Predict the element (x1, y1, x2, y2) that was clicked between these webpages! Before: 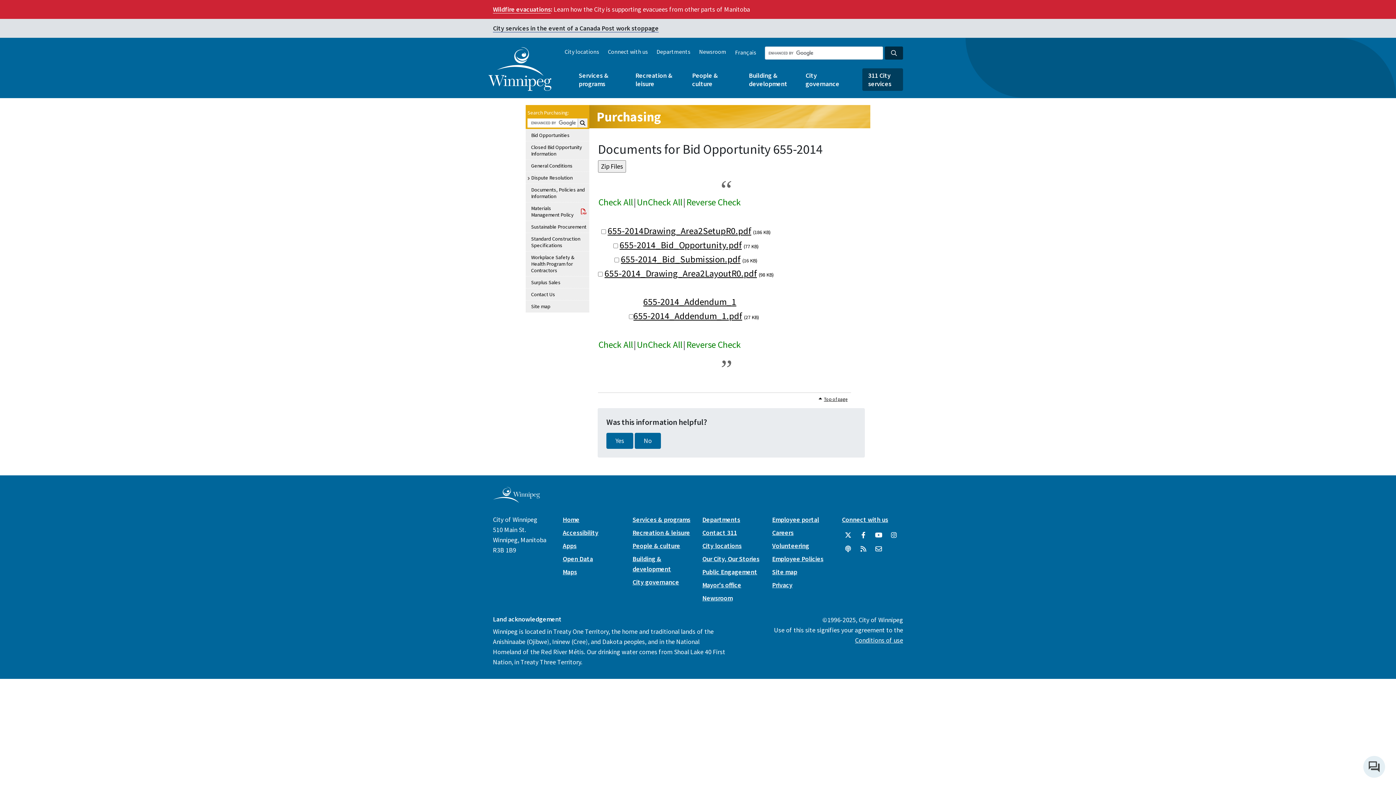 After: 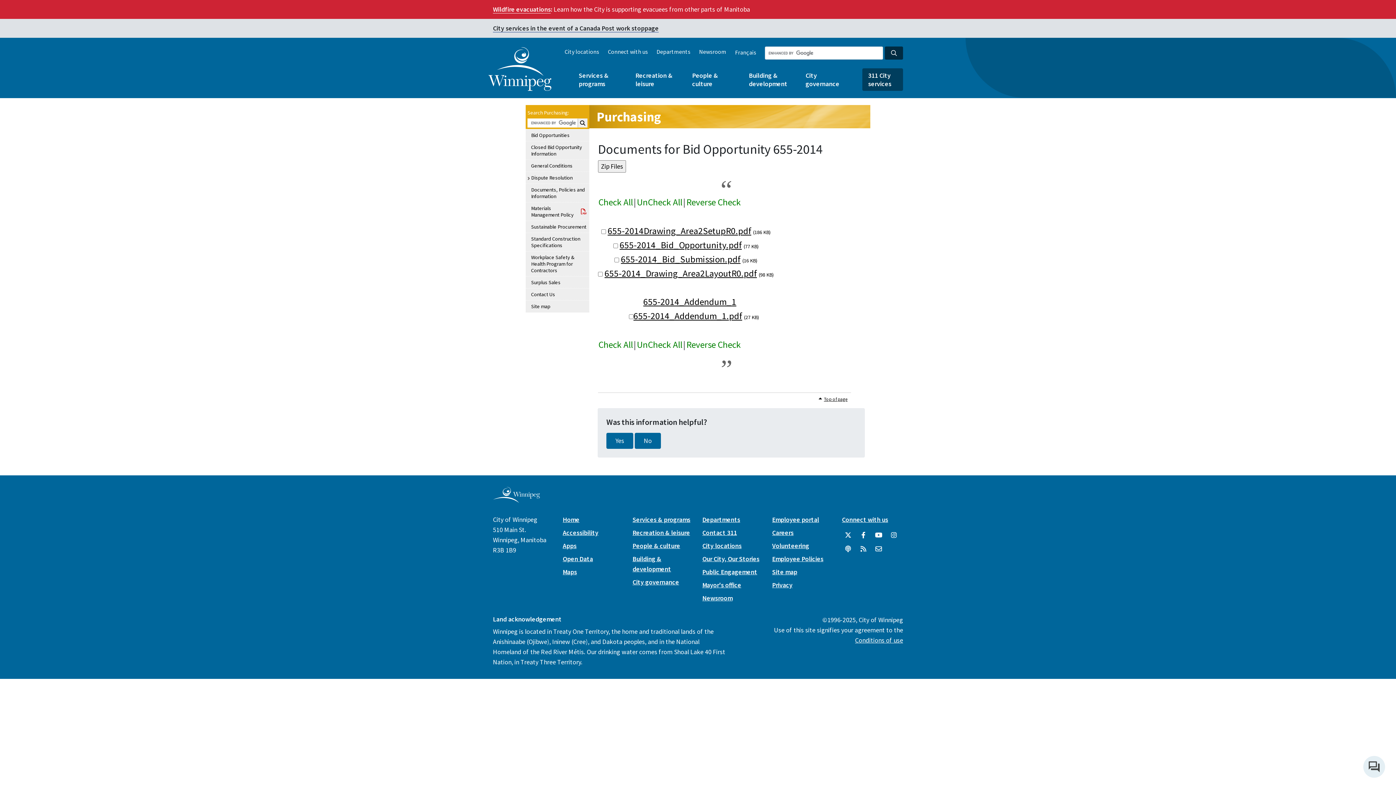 Action: label: Français bbox: (735, 48, 756, 56)